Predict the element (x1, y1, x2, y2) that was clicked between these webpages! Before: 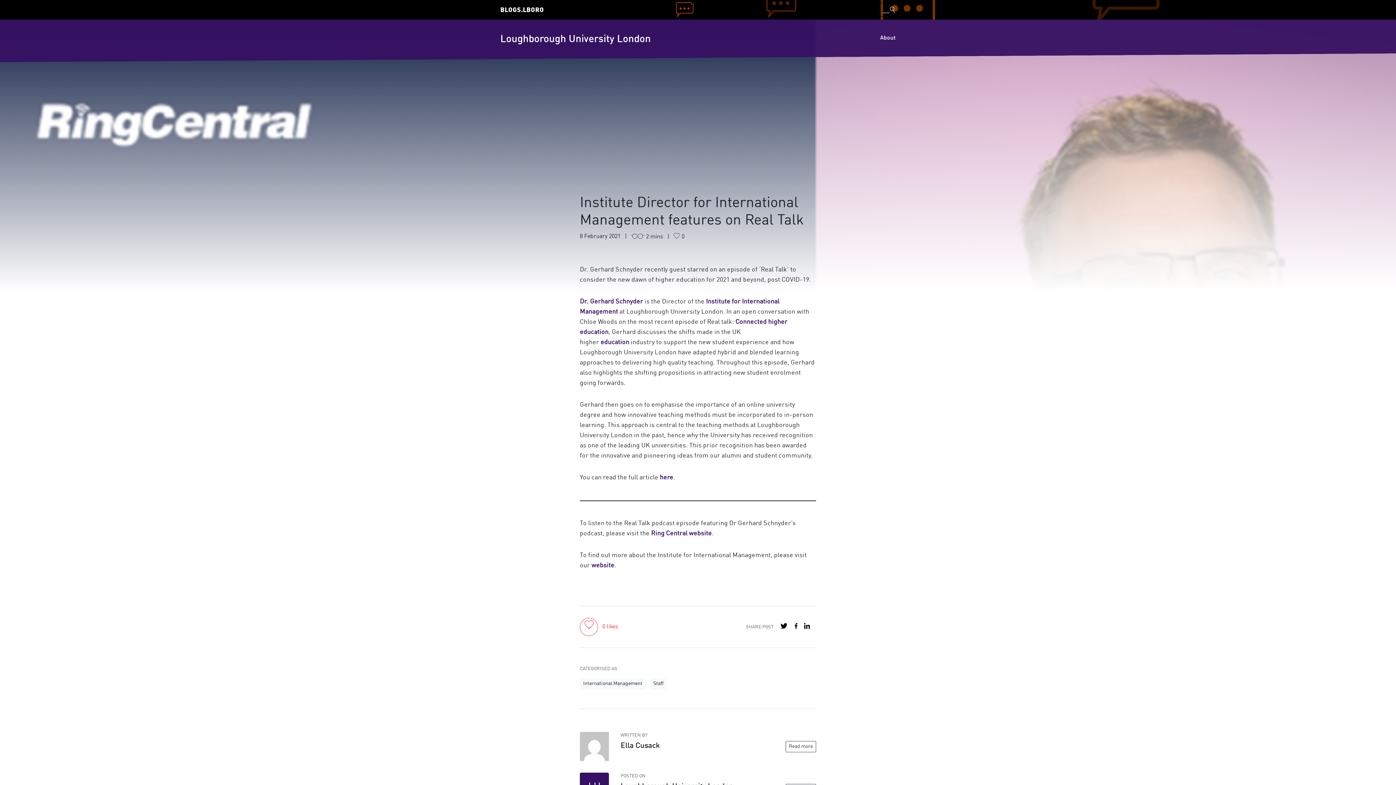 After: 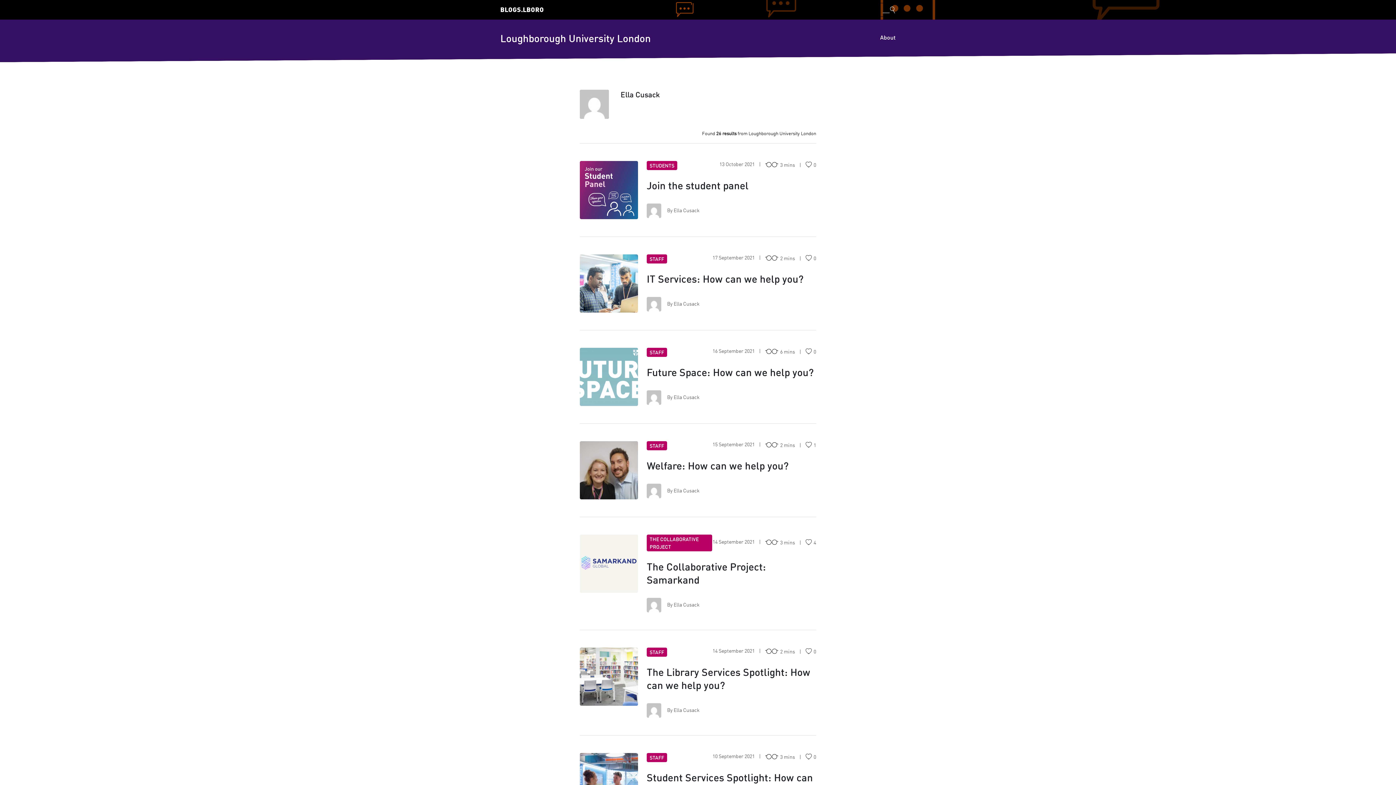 Action: label: EC

WRITTEN BY

Ella Cusack

Read more bbox: (580, 732, 816, 761)